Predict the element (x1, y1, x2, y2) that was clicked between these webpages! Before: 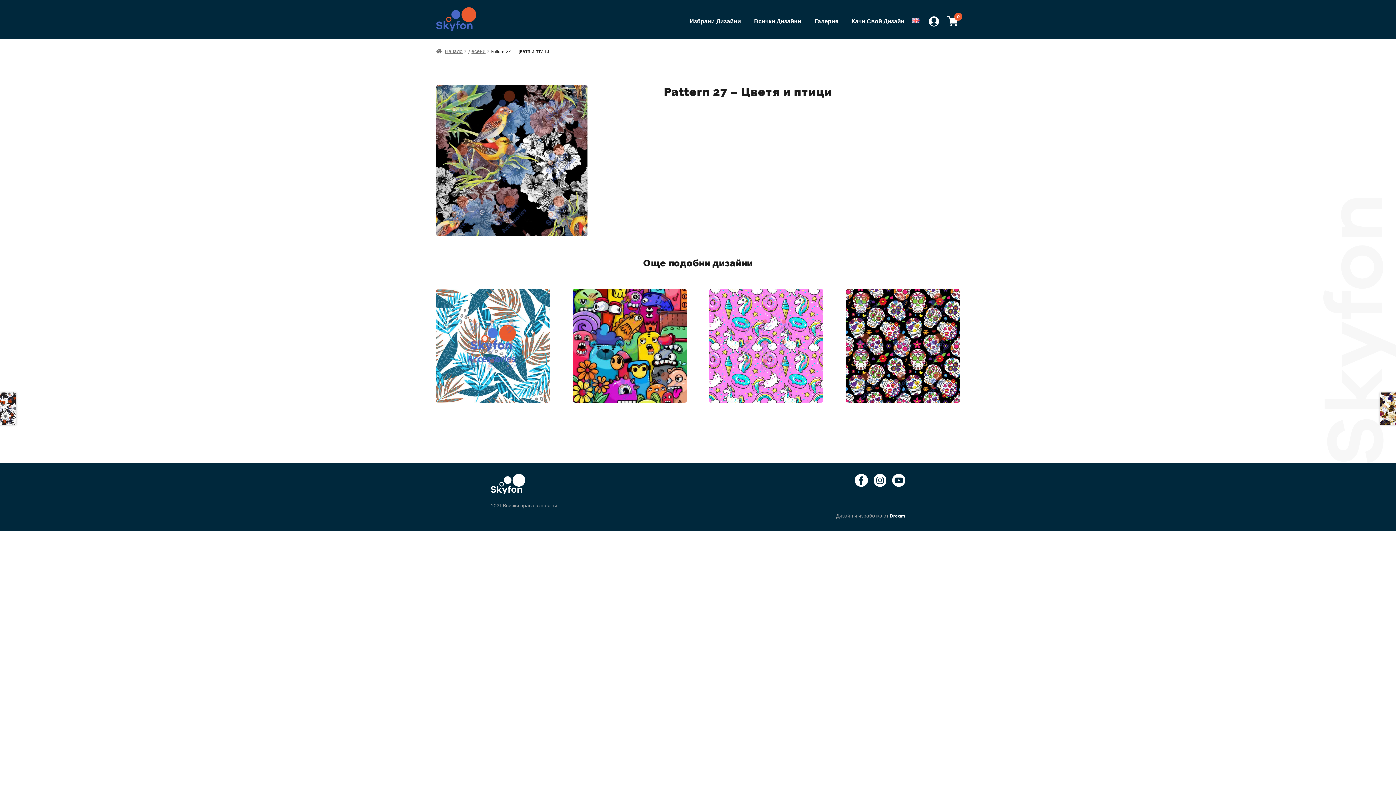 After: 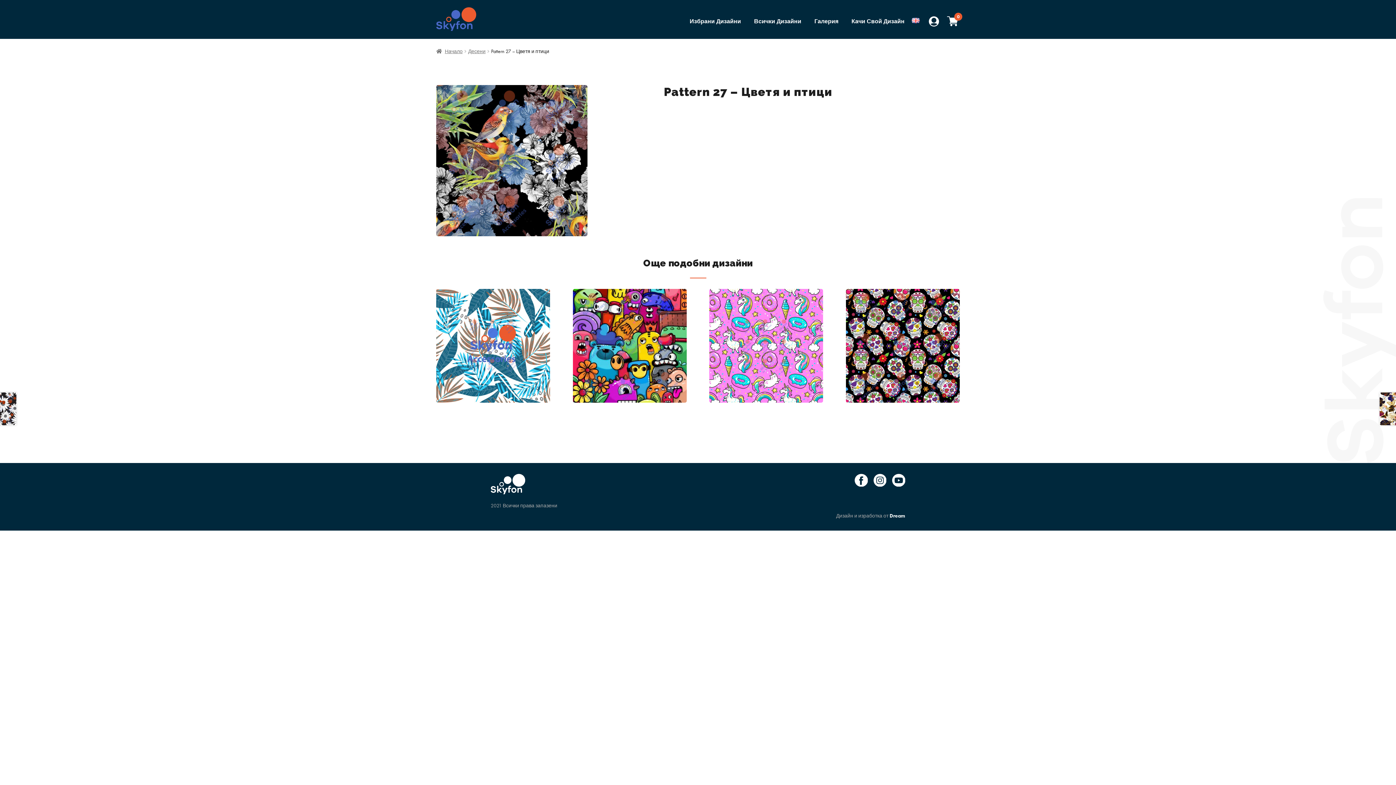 Action: label: Дизайн и изработка от Dream bbox: (836, 512, 905, 520)